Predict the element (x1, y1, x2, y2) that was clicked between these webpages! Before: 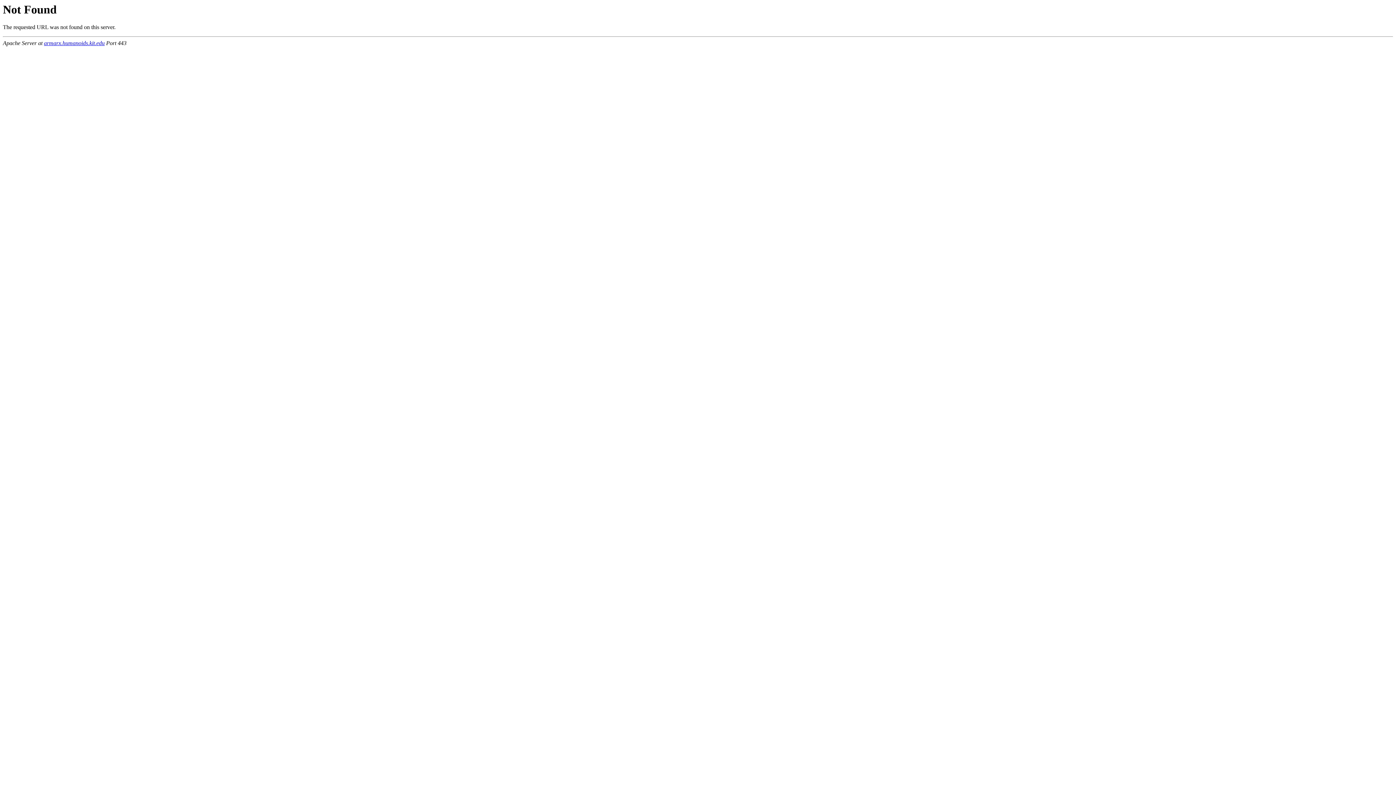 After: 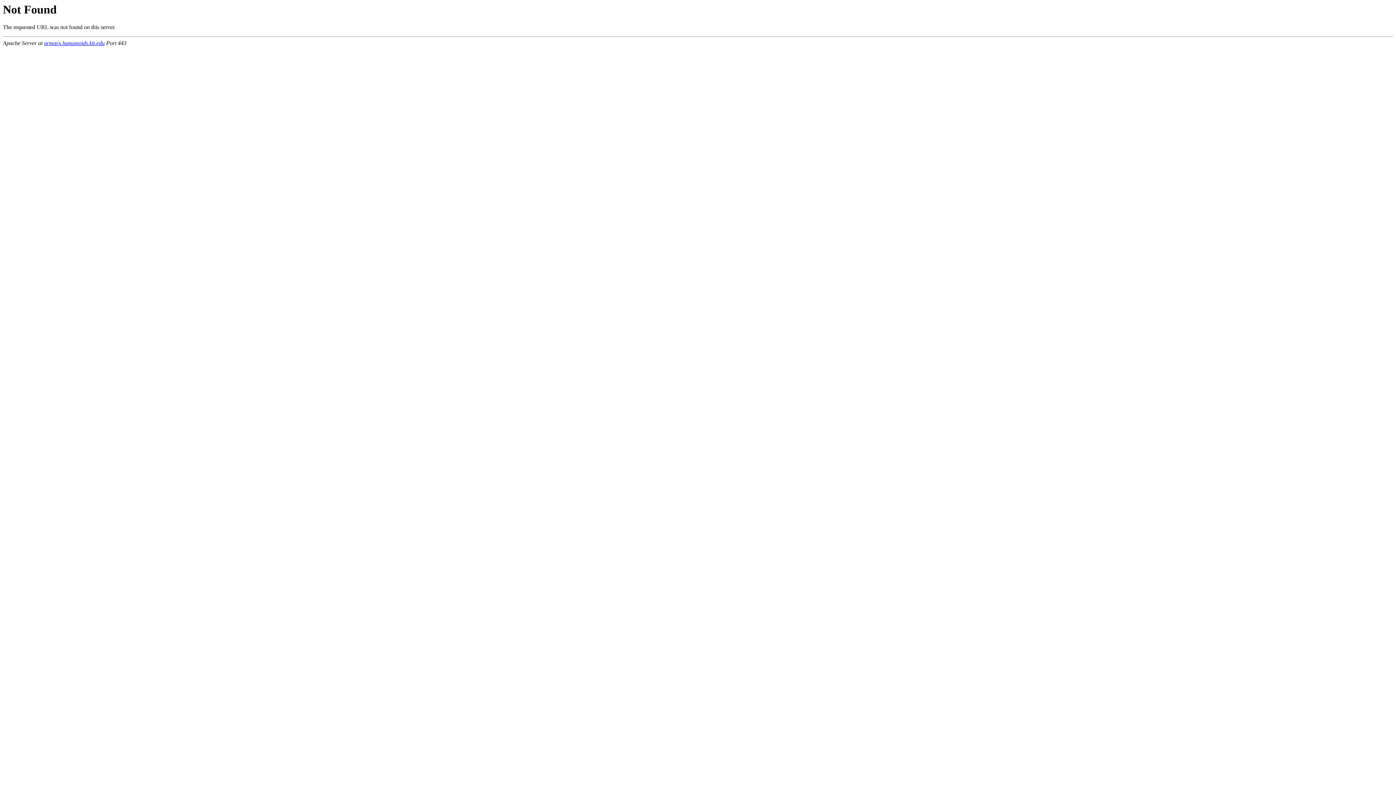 Action: label: armarx.humanoids.kit.edu bbox: (44, 40, 104, 46)